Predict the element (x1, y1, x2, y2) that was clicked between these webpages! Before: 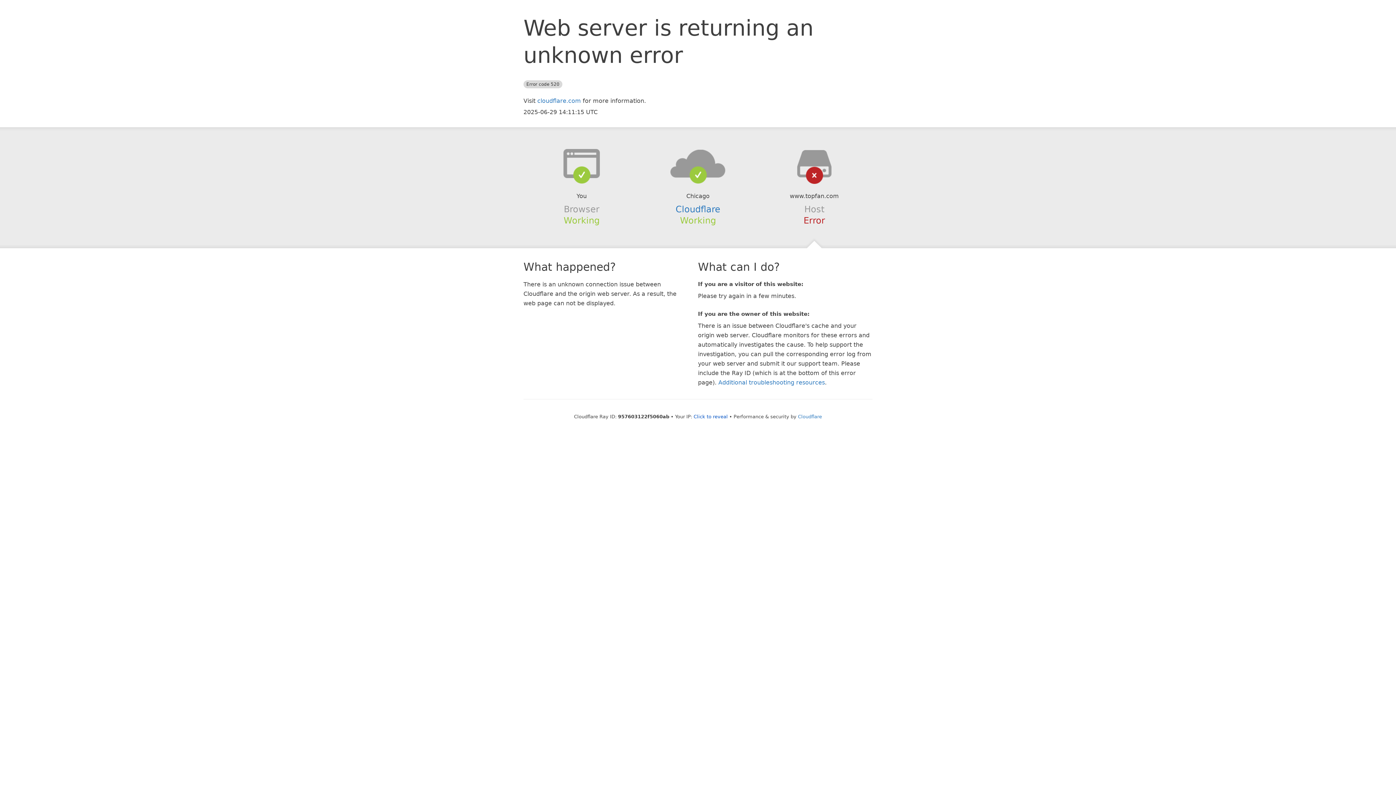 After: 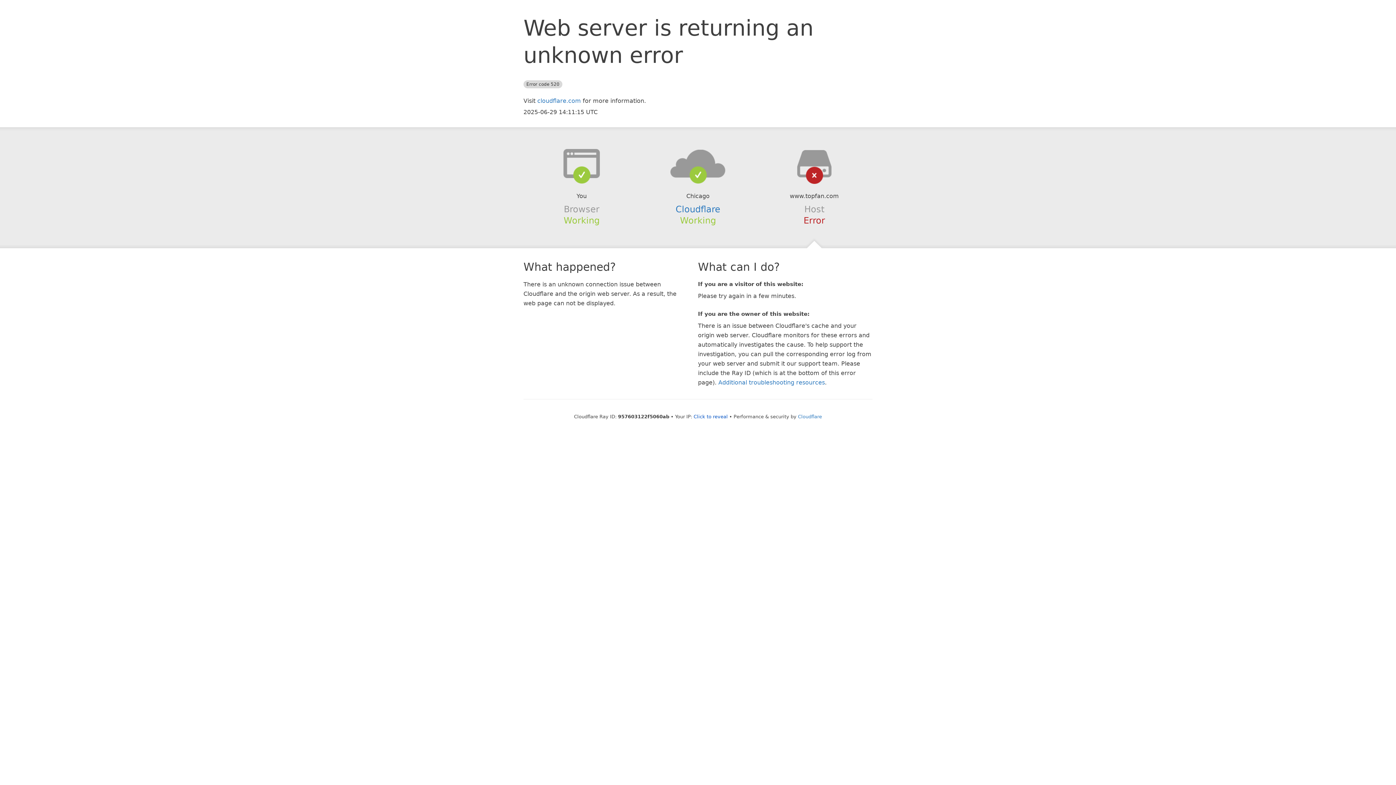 Action: bbox: (639, 148, 756, 178)